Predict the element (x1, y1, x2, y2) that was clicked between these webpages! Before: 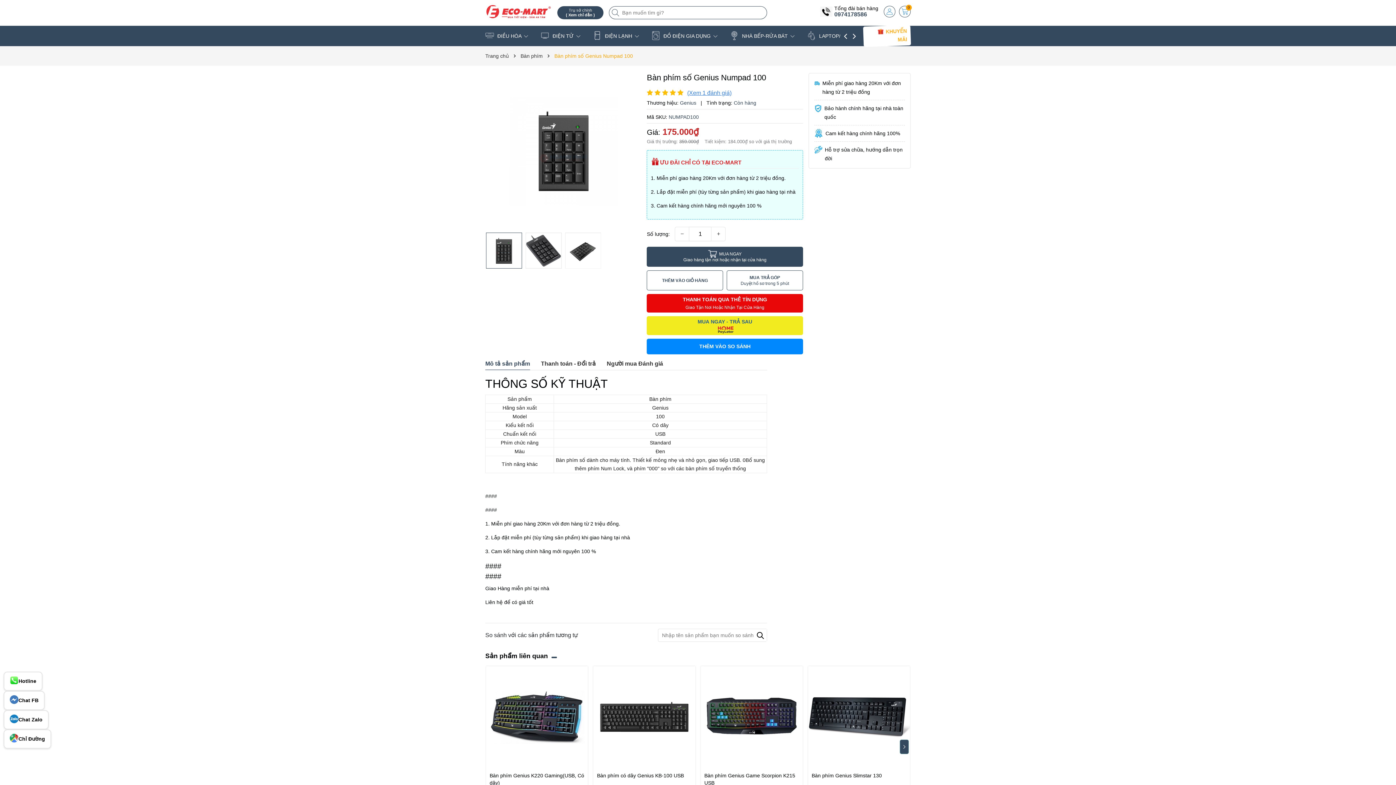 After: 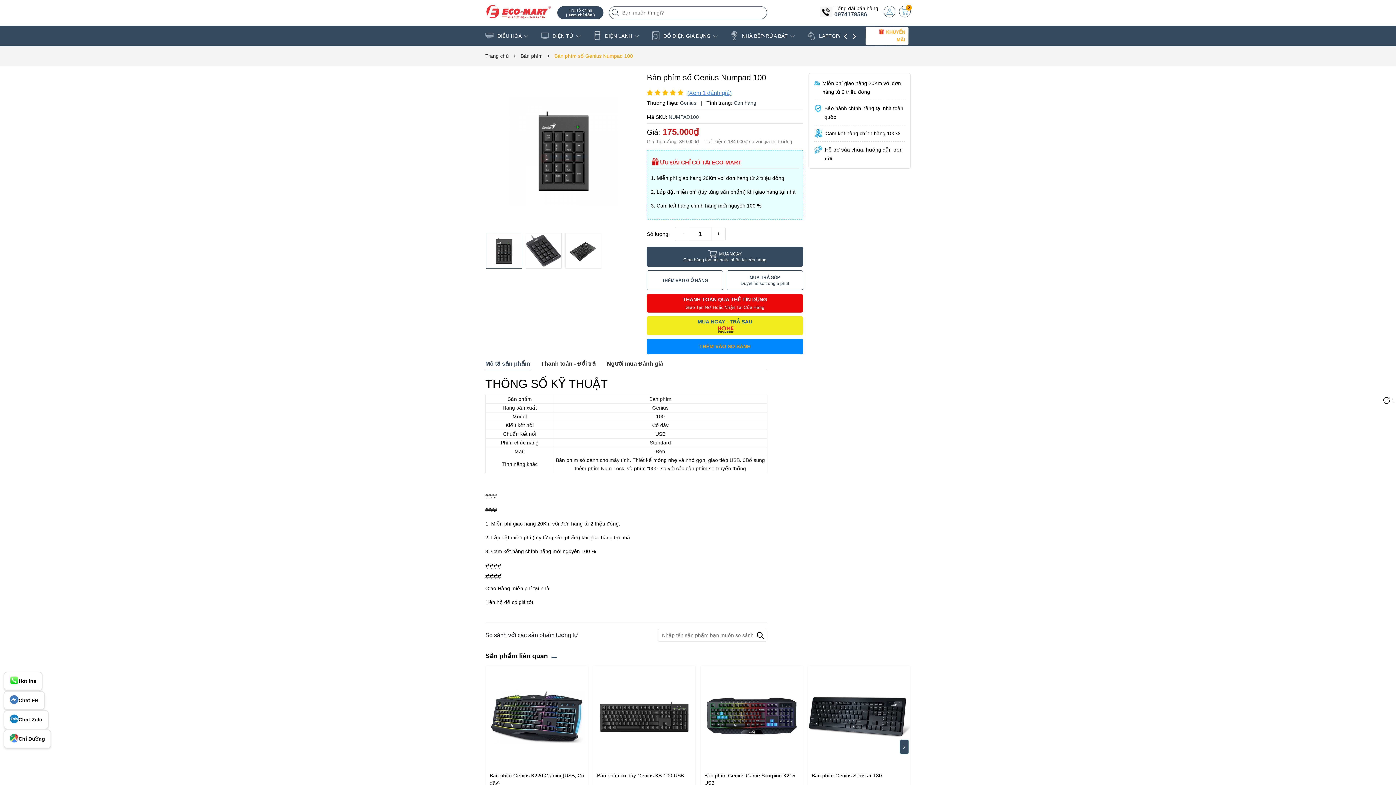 Action: bbox: (647, 327, 803, 343) label: THÊM VÀO SO SÁNH